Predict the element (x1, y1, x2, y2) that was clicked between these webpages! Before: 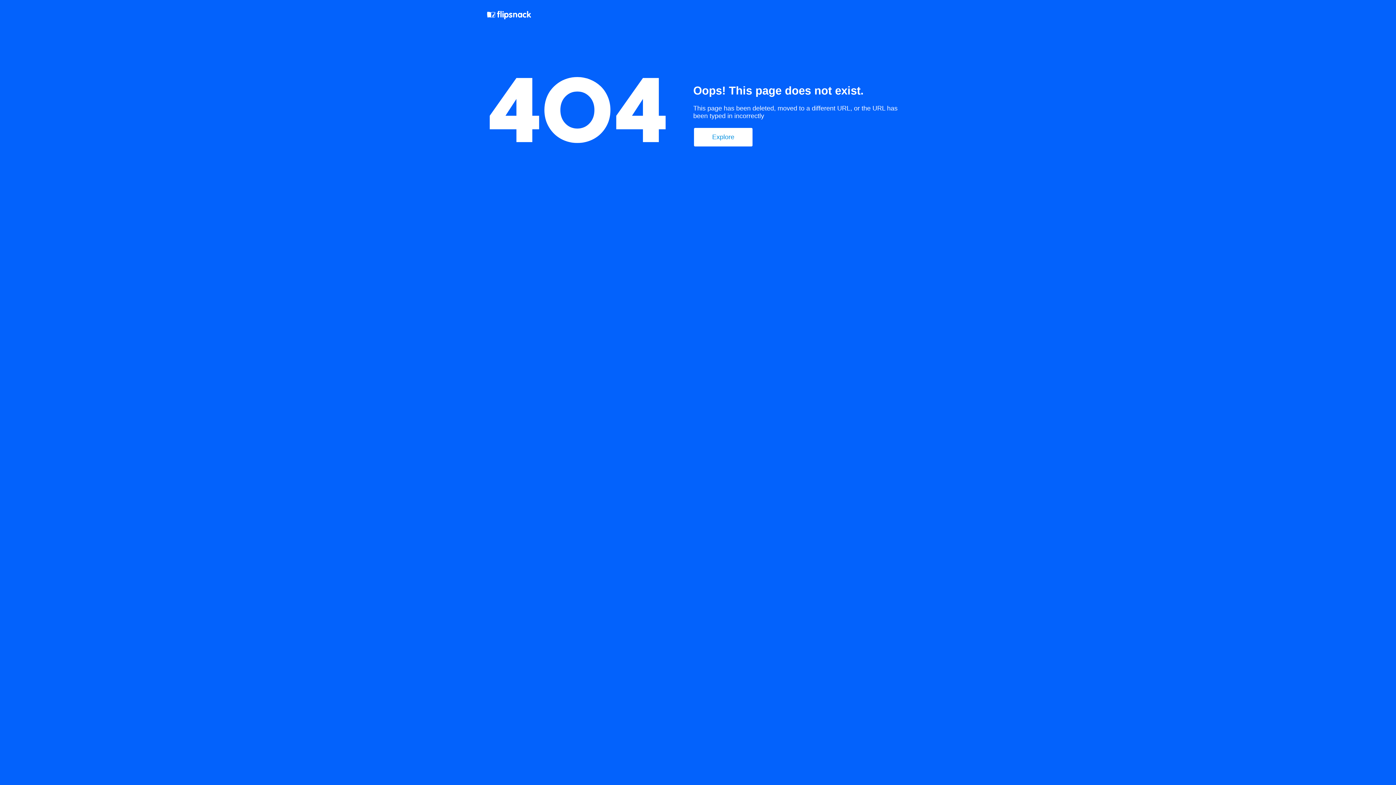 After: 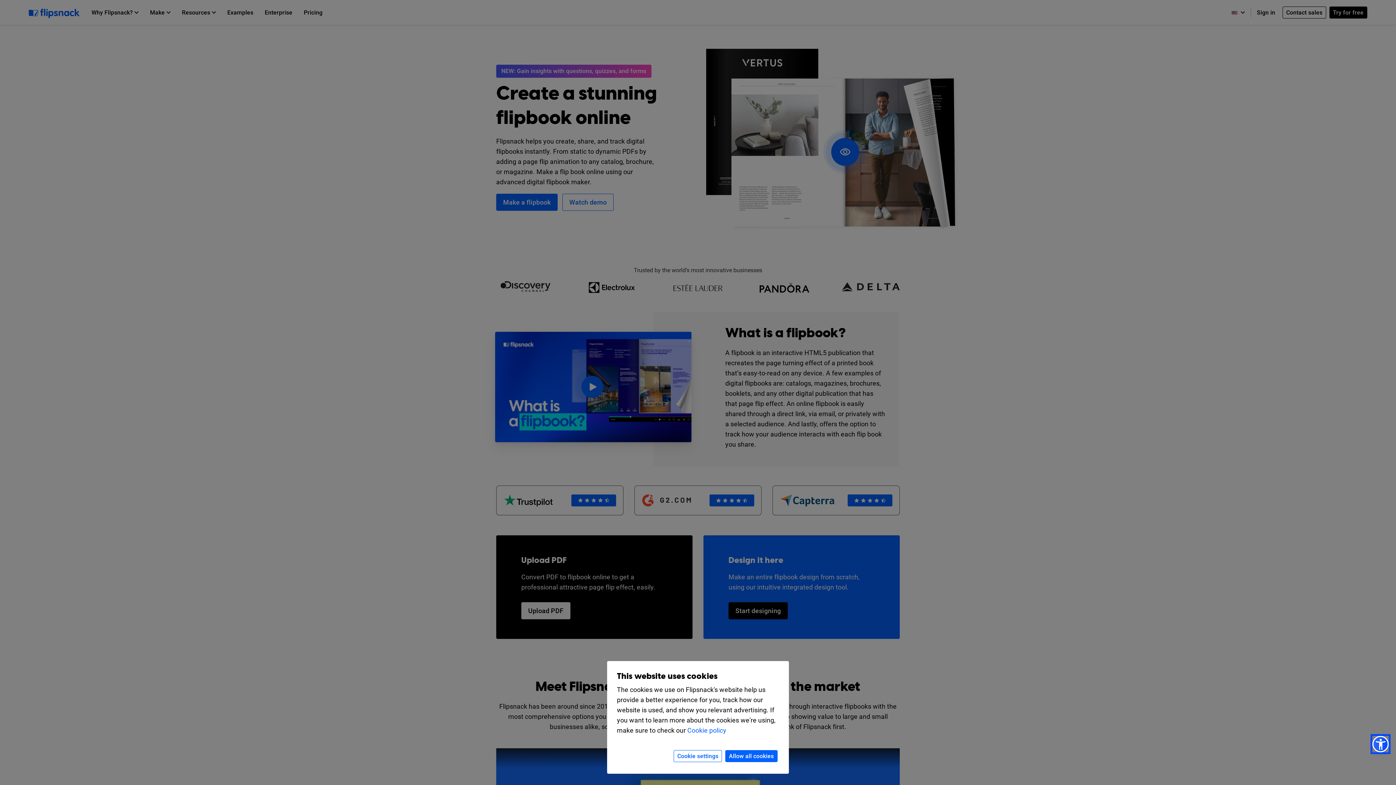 Action: label: Explore bbox: (694, 128, 752, 146)